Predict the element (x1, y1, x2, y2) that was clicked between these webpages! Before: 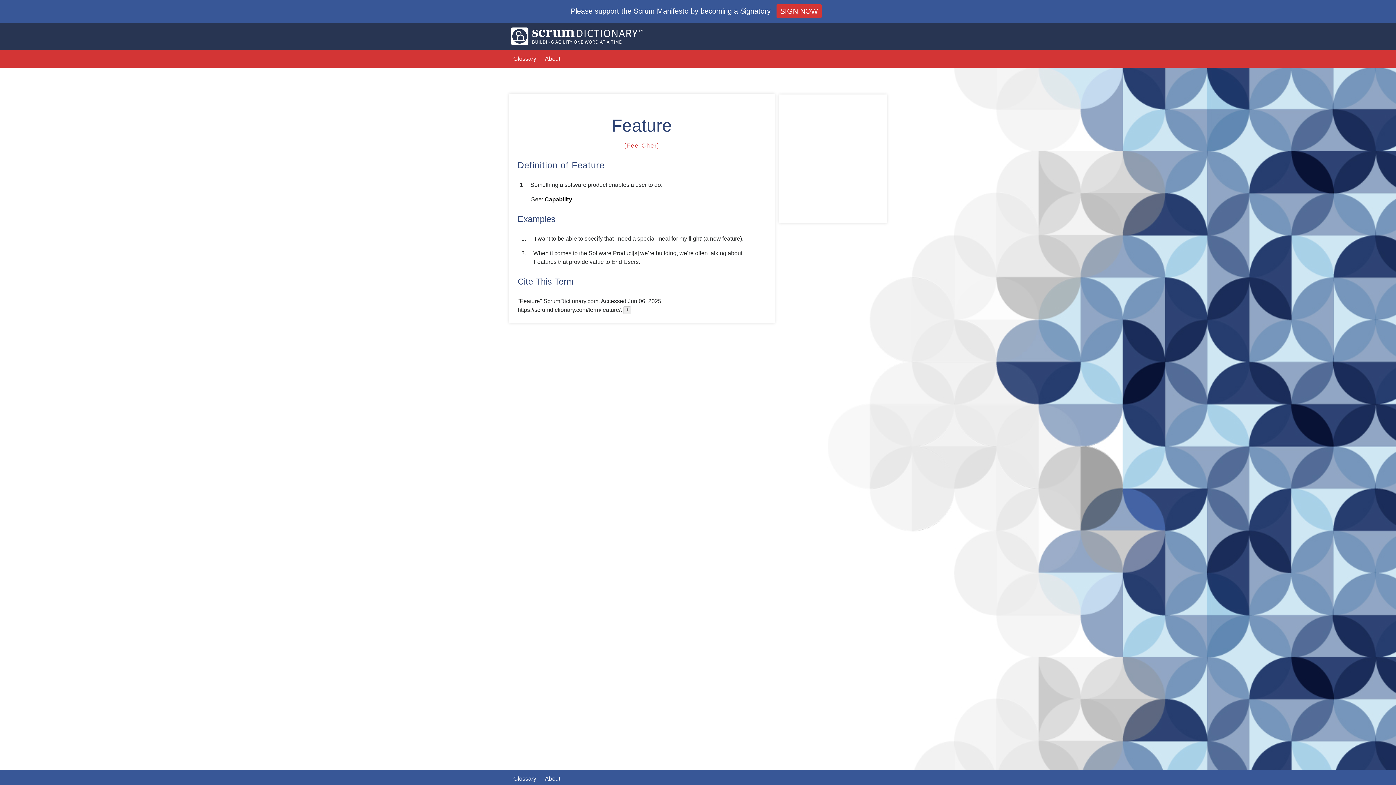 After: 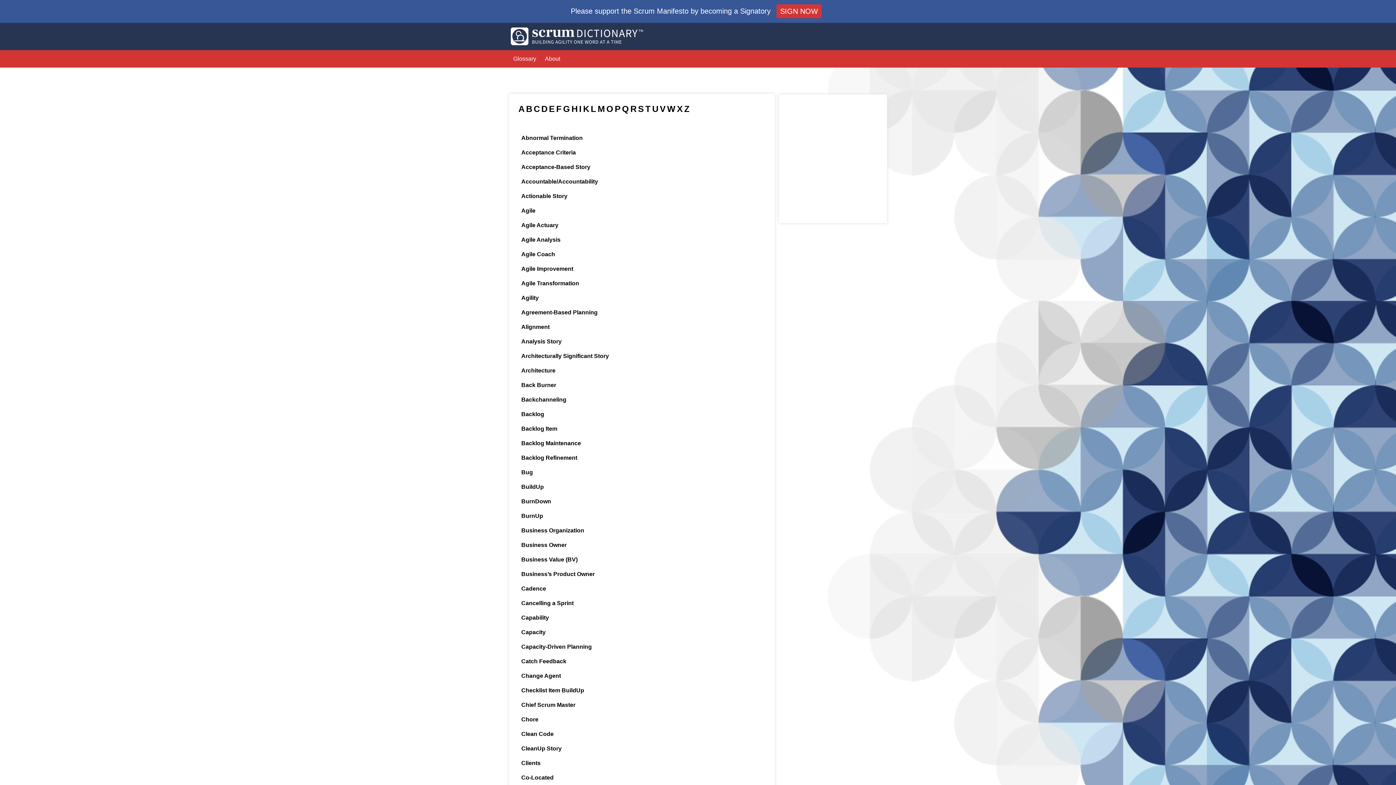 Action: label: Glossary bbox: (509, 50, 540, 67)